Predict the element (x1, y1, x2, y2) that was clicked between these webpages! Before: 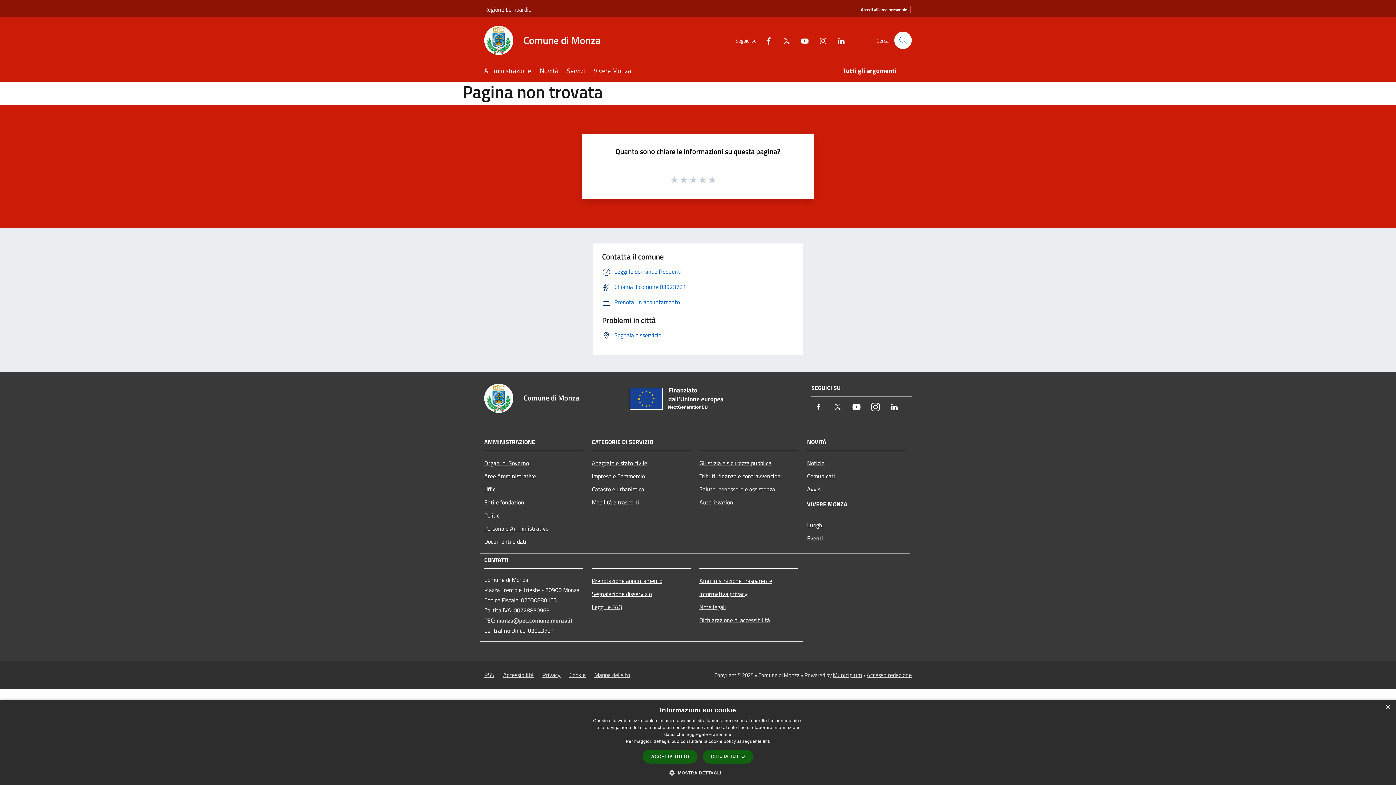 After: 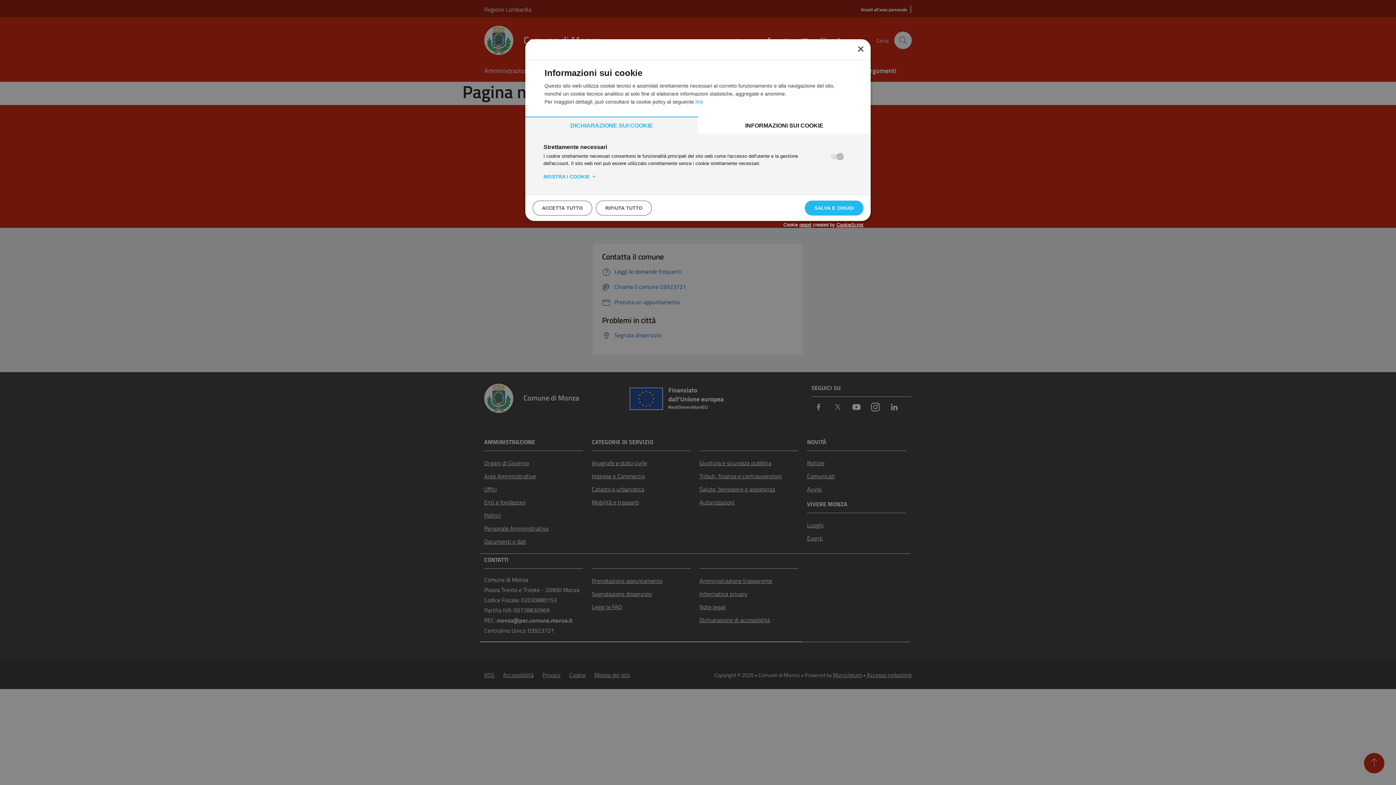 Action: bbox: (675, 769, 721, 776) label:  MOSTRA DETTAGLI